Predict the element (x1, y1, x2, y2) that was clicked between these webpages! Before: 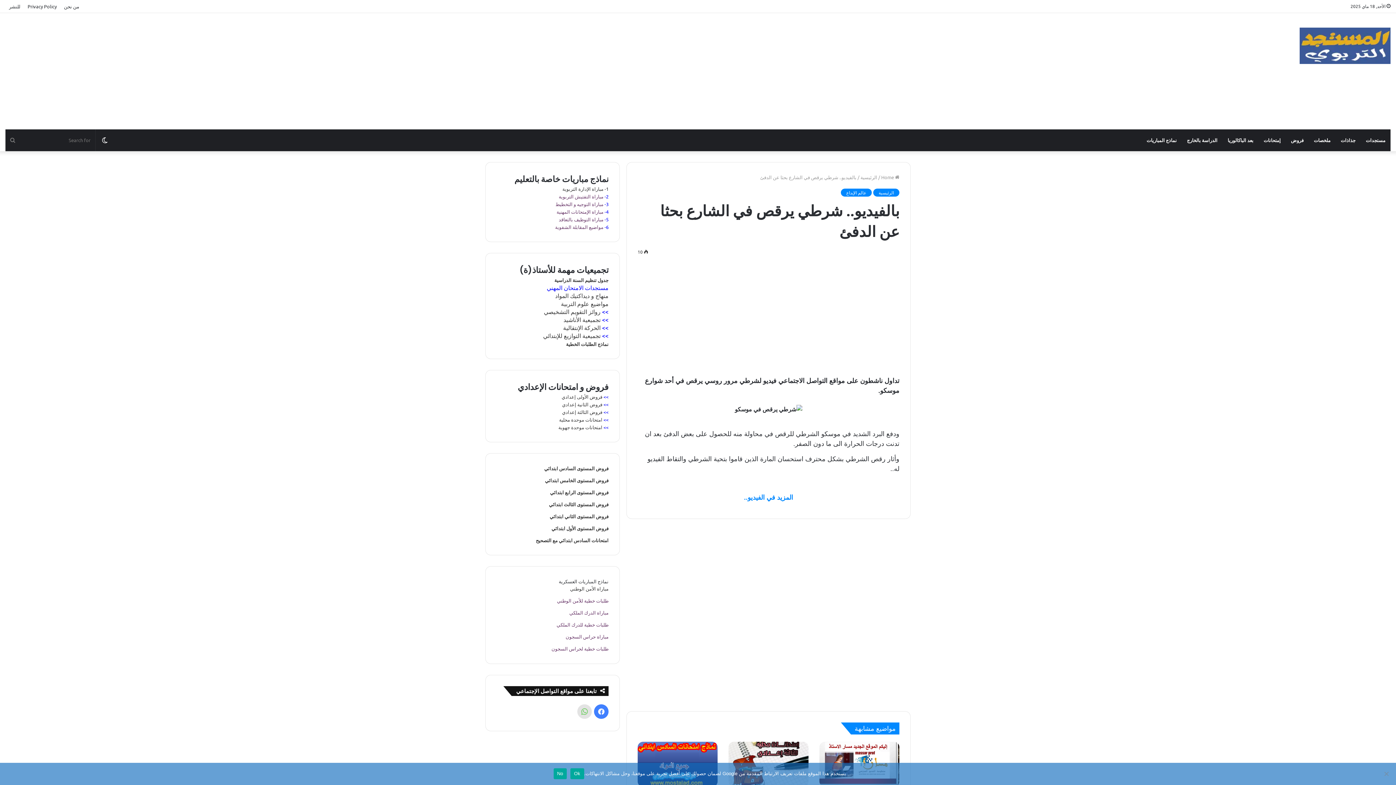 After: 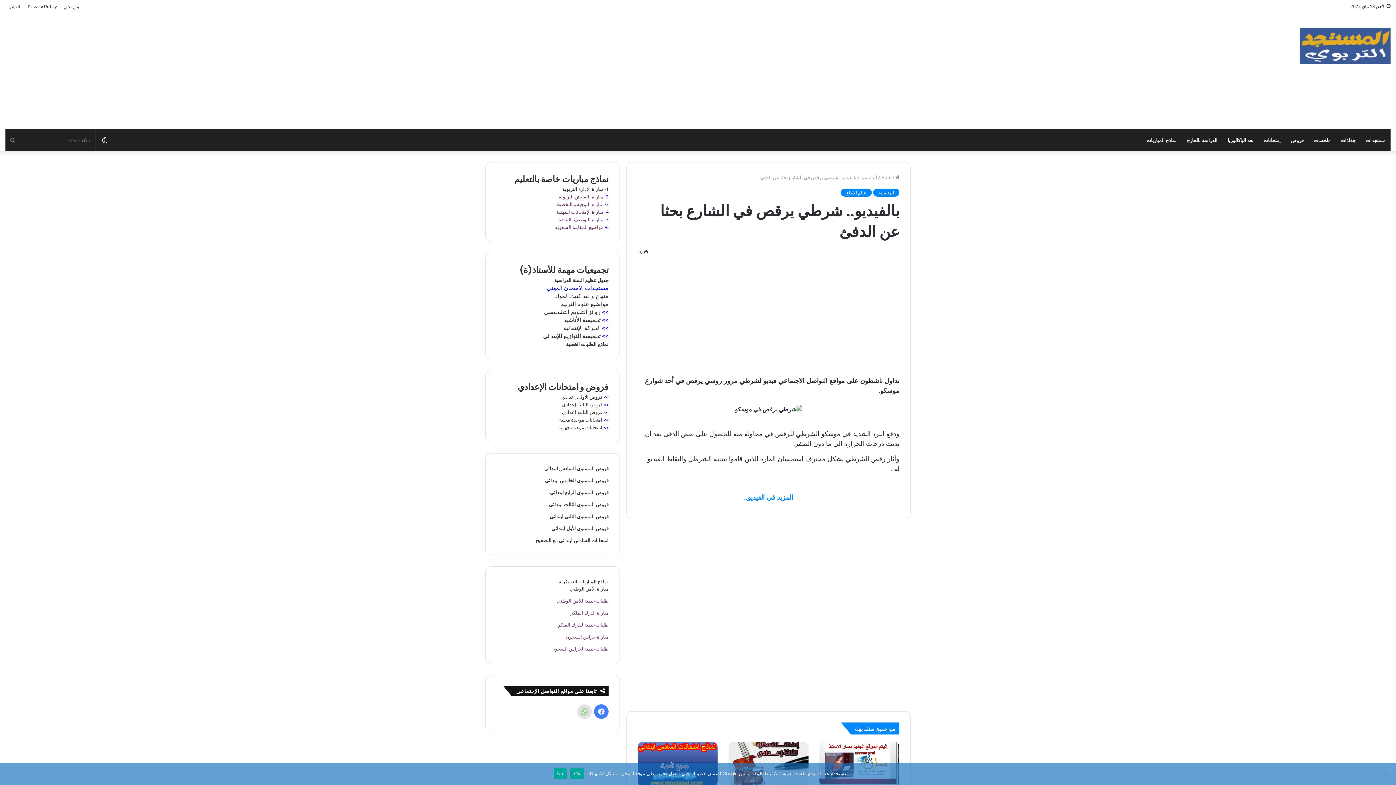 Action: bbox: (553, 277, 554, 283) label:  